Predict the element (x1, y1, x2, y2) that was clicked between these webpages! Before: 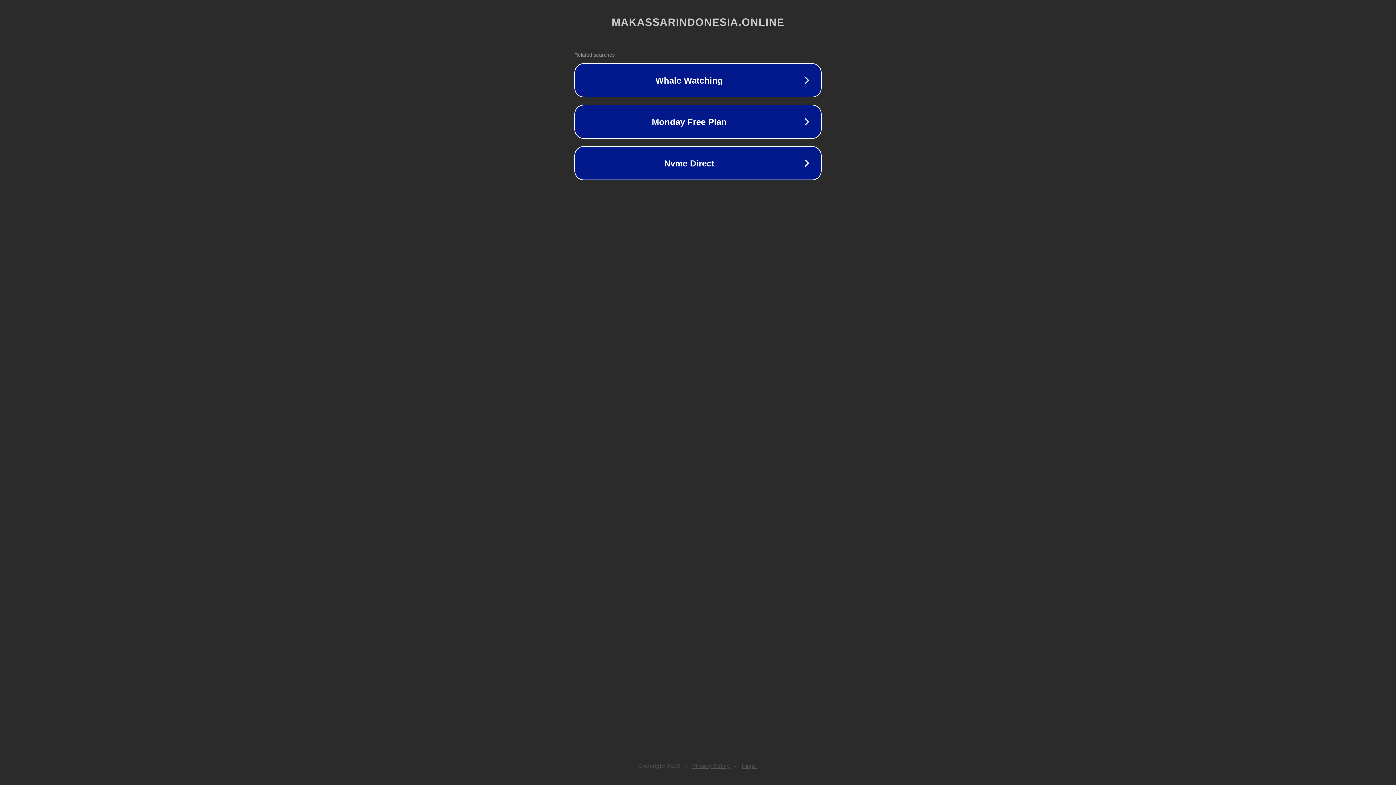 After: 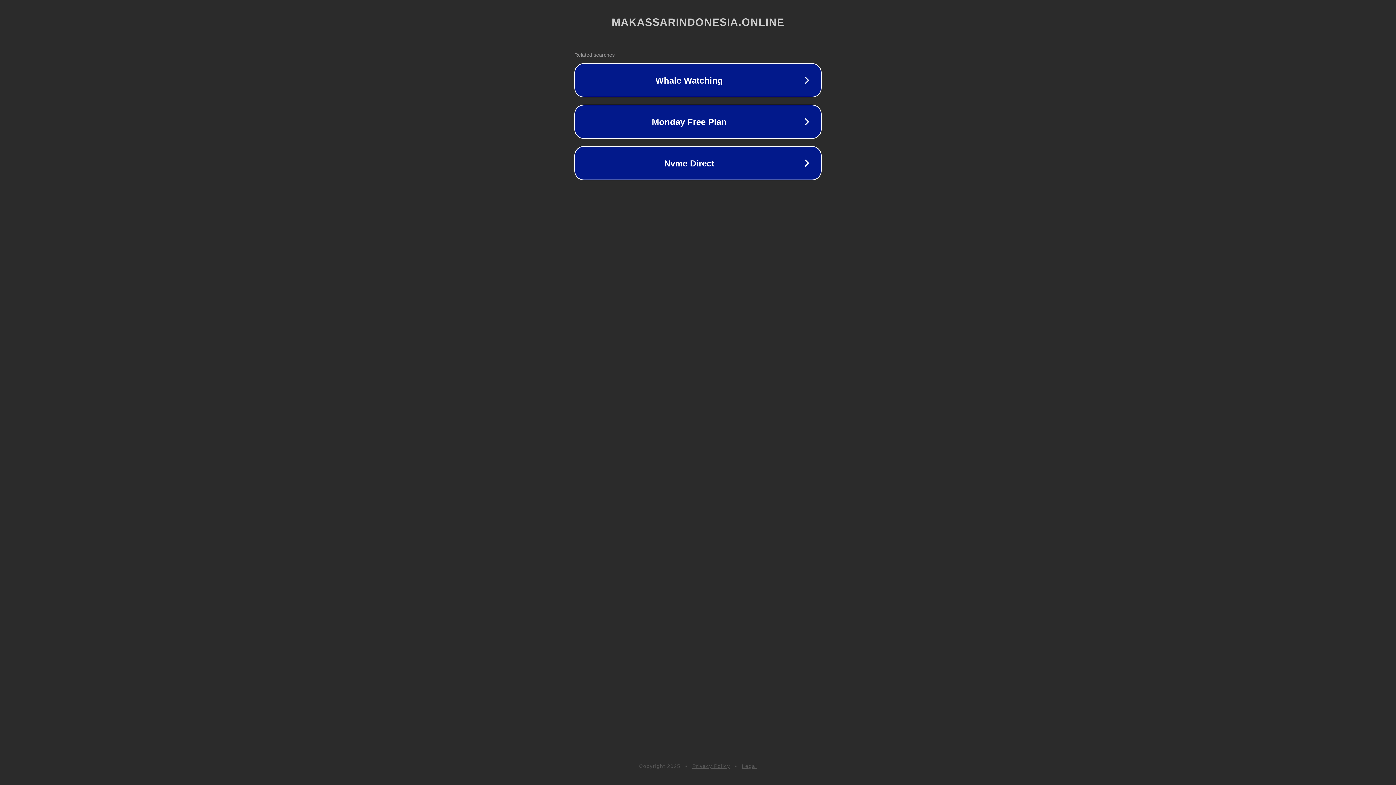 Action: label: Legal bbox: (742, 763, 757, 769)